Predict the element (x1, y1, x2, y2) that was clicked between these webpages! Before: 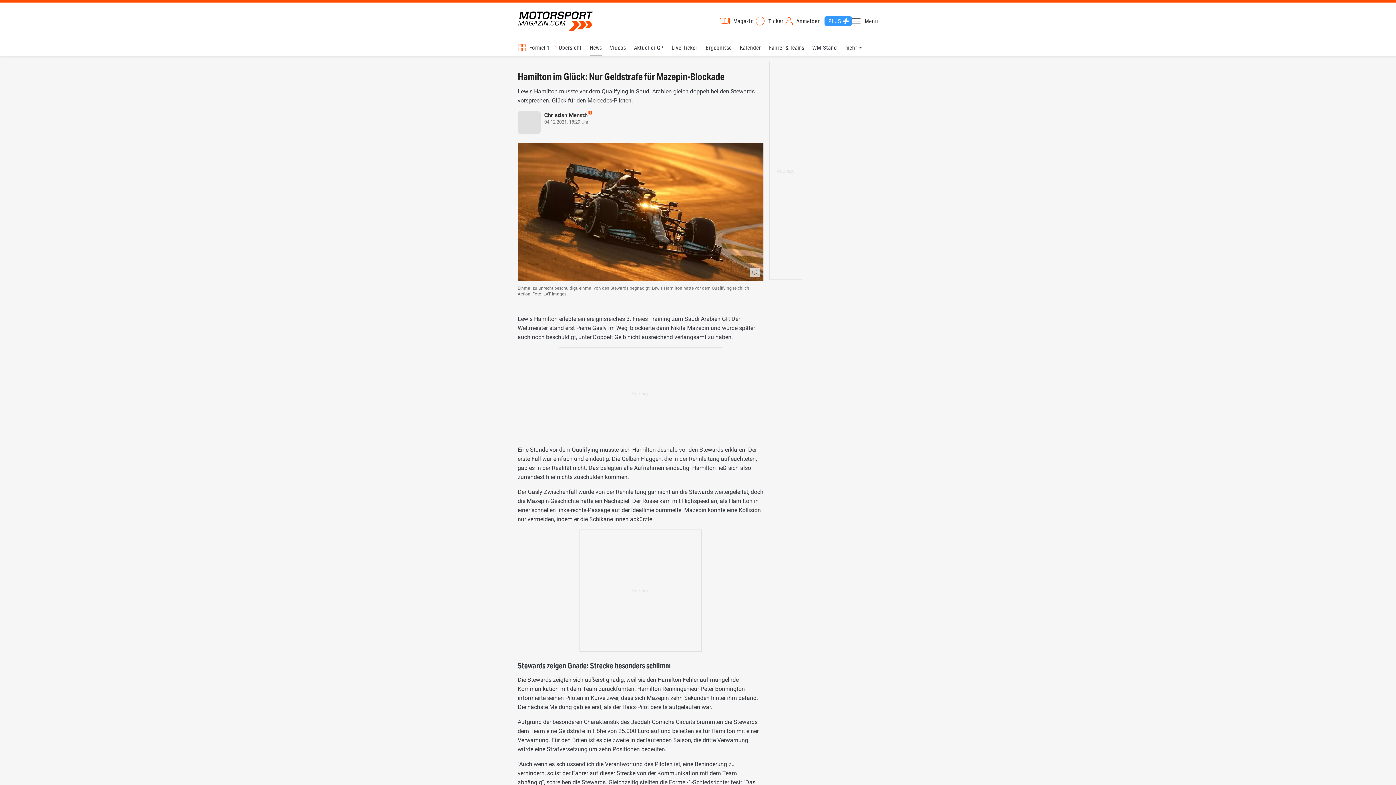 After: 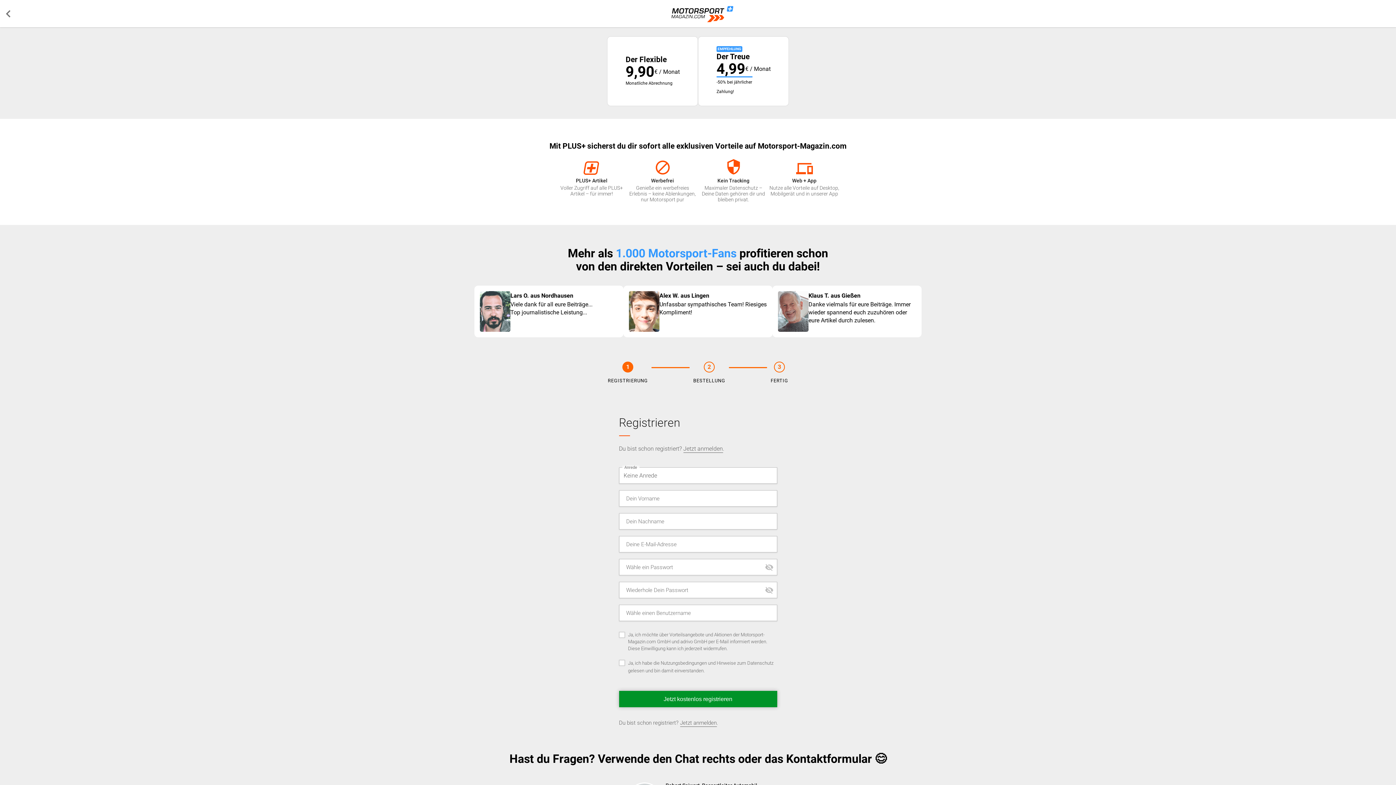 Action: label: PLUS bbox: (824, 16, 851, 25)